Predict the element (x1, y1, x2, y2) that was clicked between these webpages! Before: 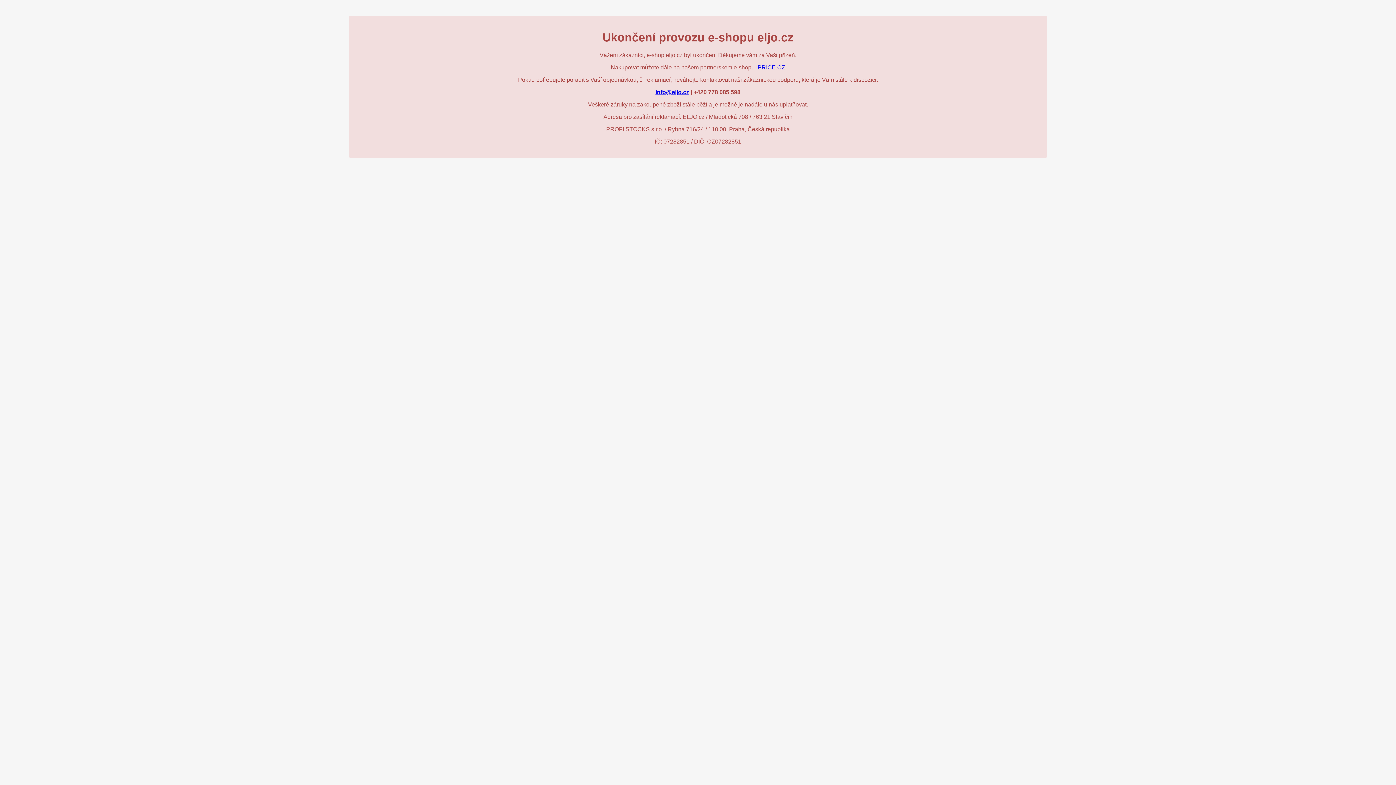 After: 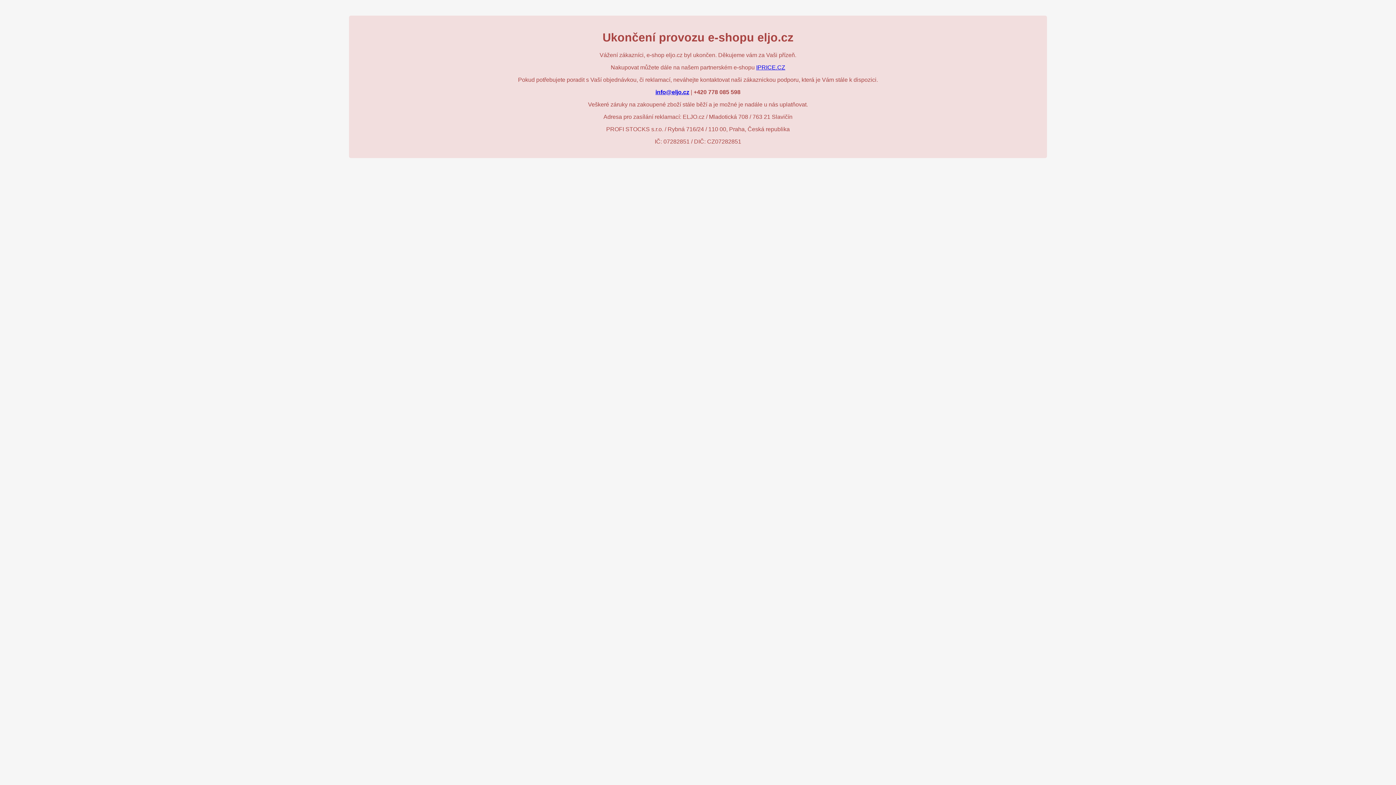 Action: label: info@eljo.cz bbox: (655, 89, 689, 95)